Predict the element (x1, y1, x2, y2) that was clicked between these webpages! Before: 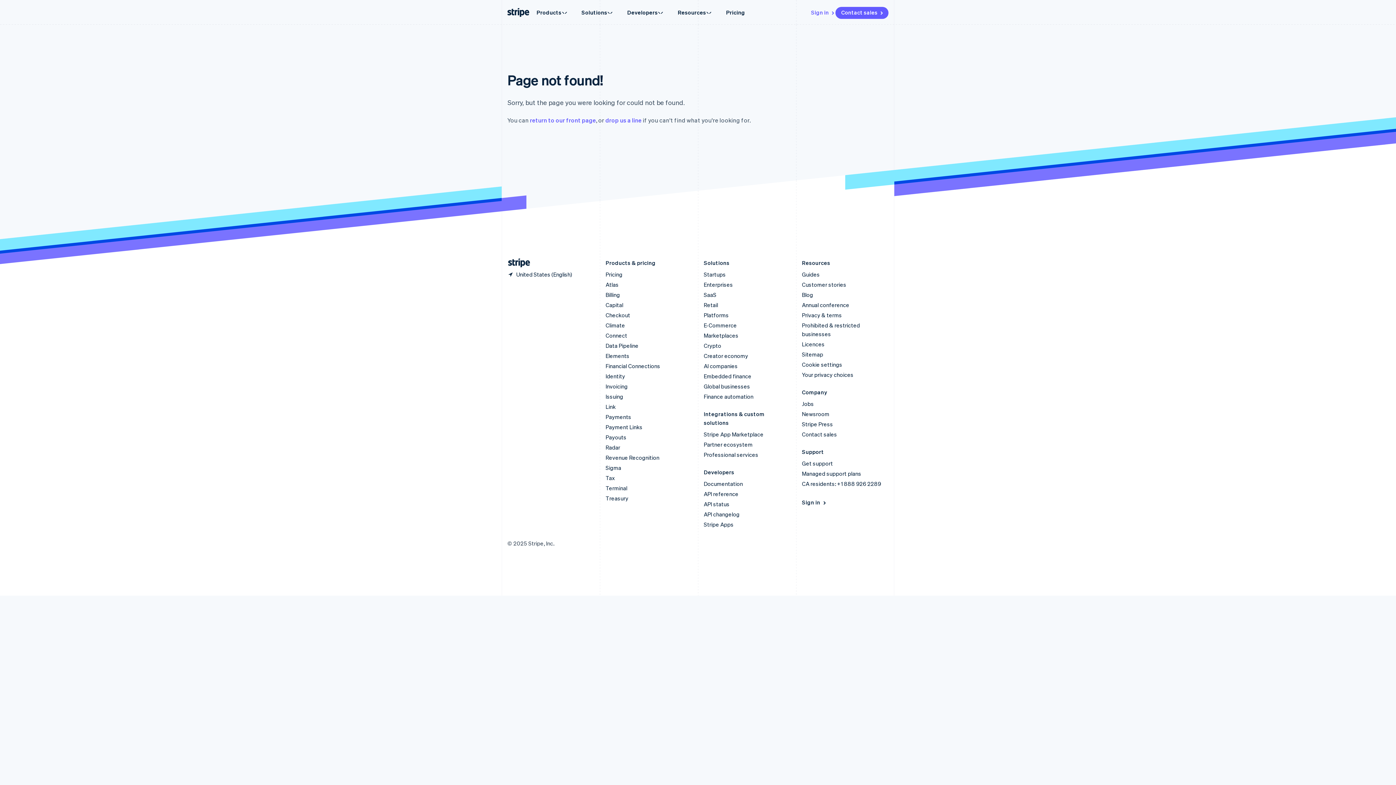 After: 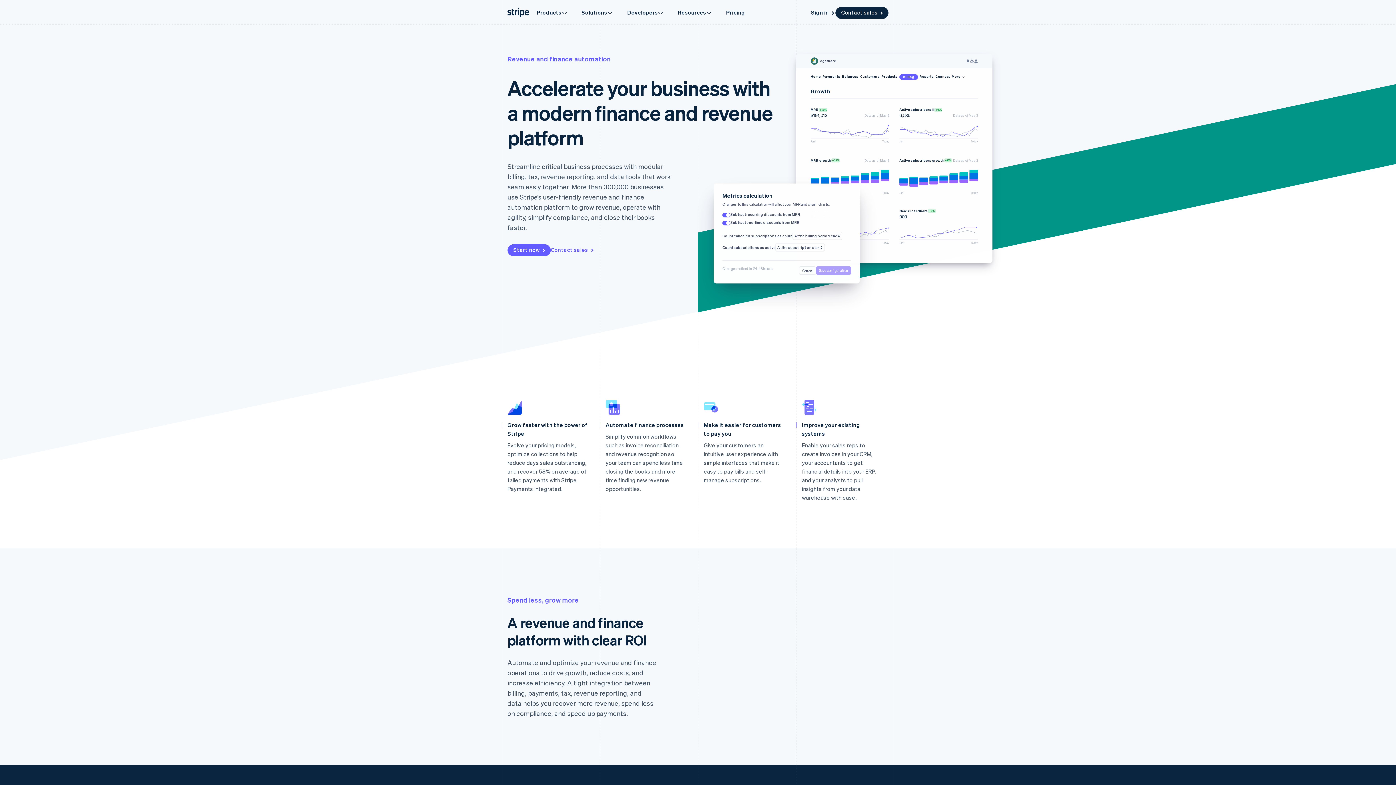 Action: label: Finance automation bbox: (704, 393, 753, 400)